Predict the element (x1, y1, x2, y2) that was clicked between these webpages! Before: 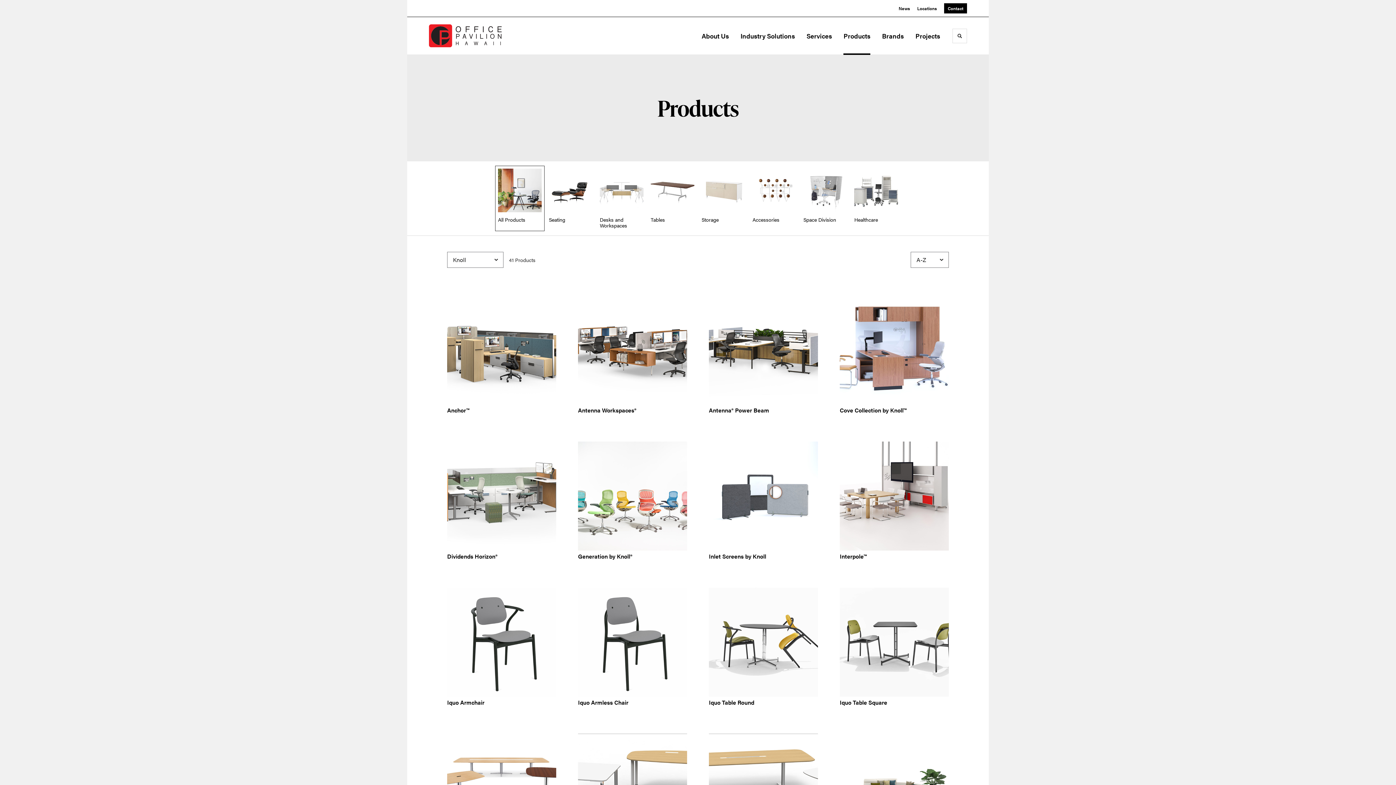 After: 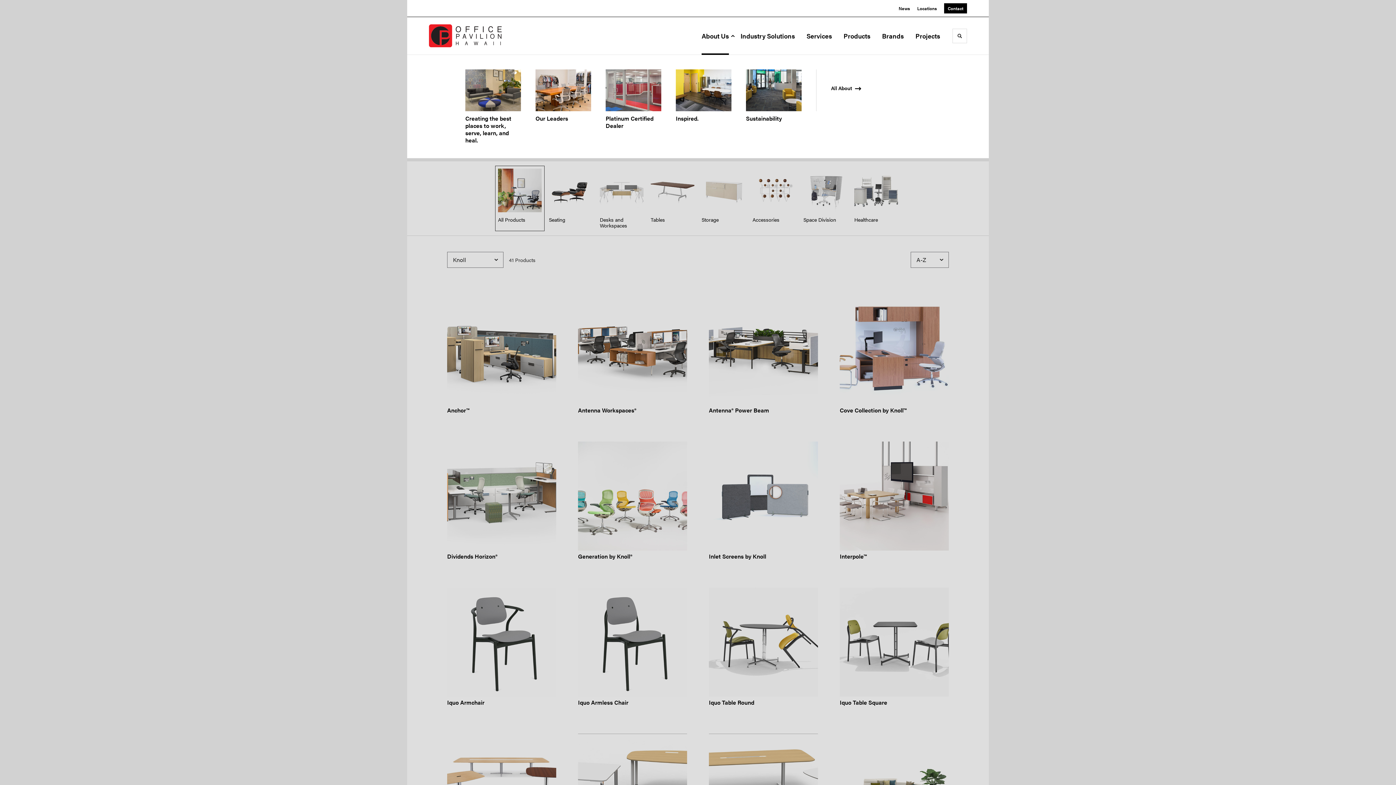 Action: bbox: (701, 31, 734, 40) label: About Us